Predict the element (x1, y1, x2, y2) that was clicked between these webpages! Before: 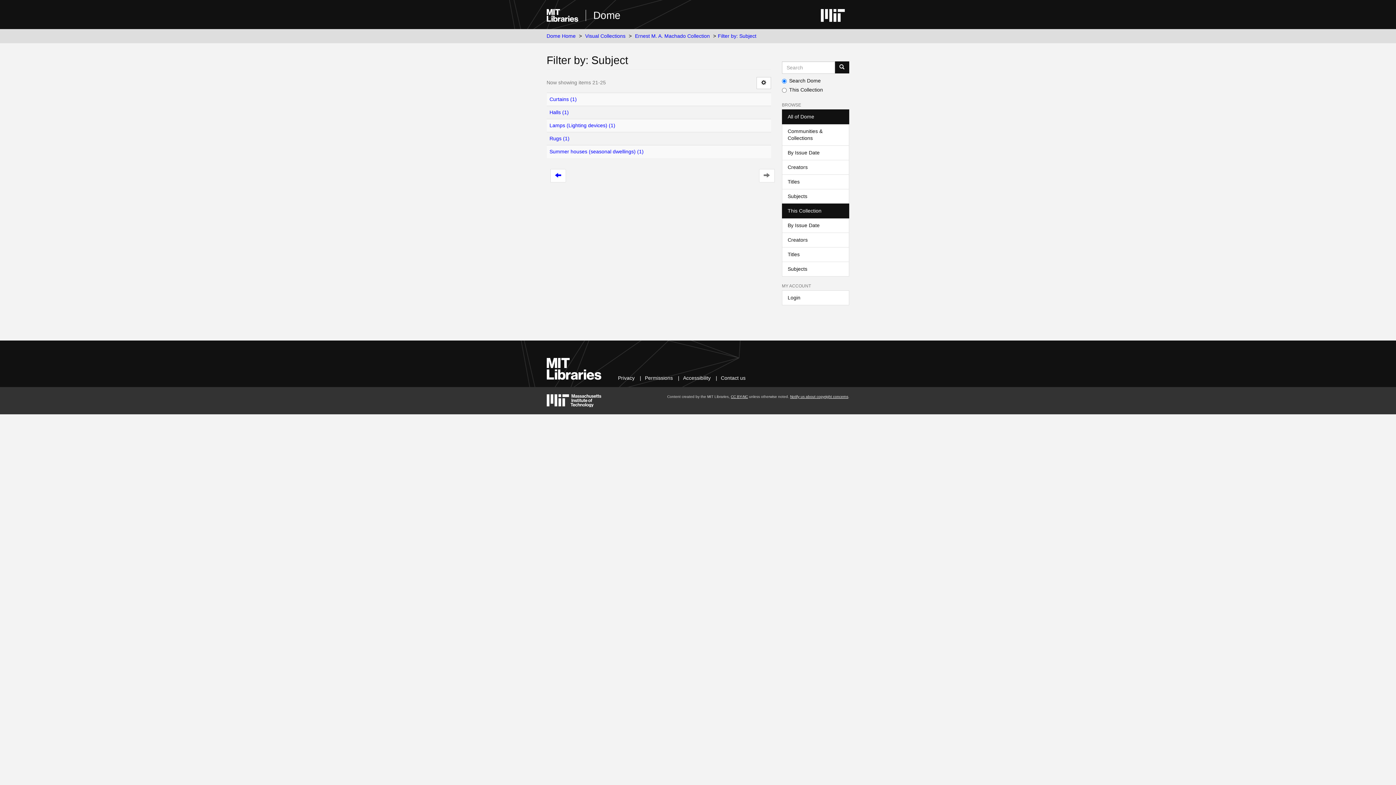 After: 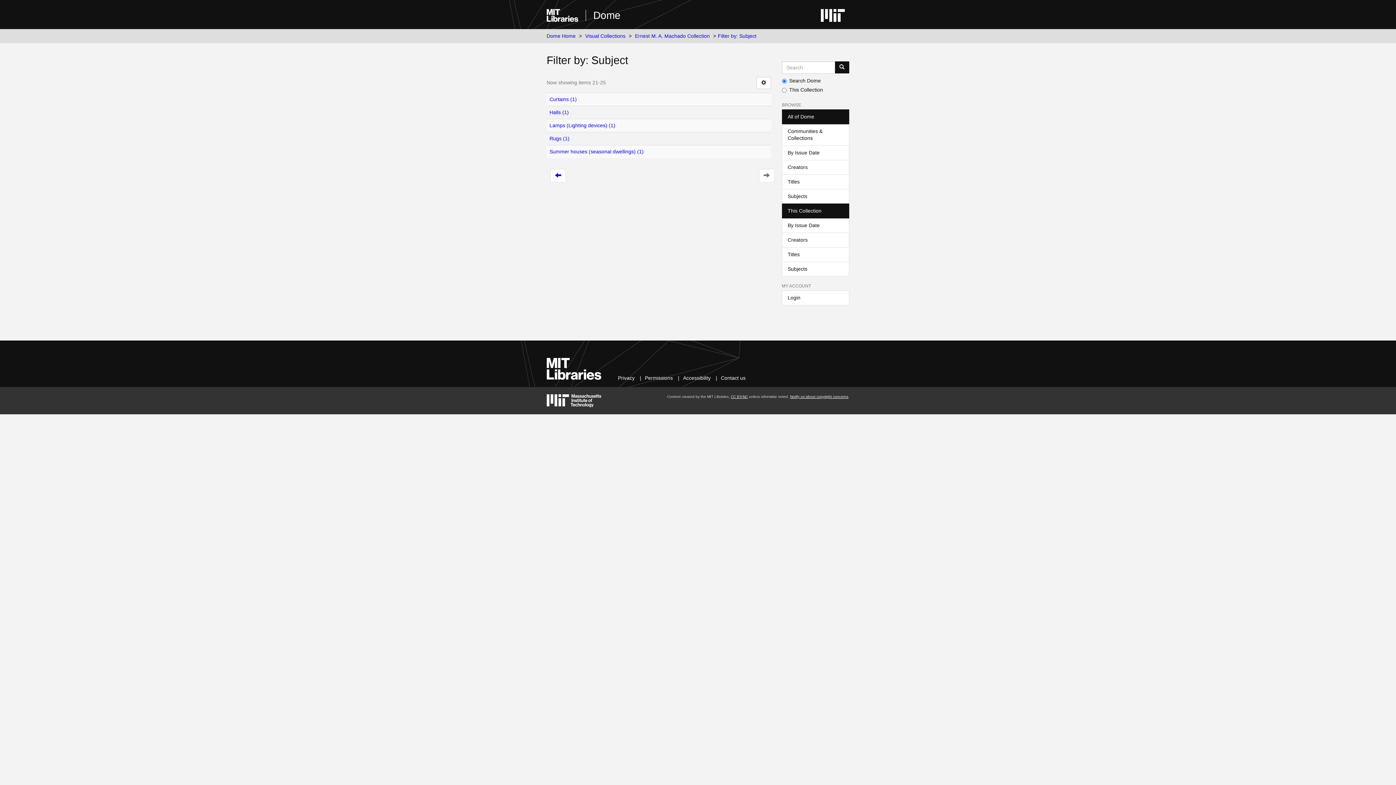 Action: bbox: (782, 109, 849, 124) label: All of Dome